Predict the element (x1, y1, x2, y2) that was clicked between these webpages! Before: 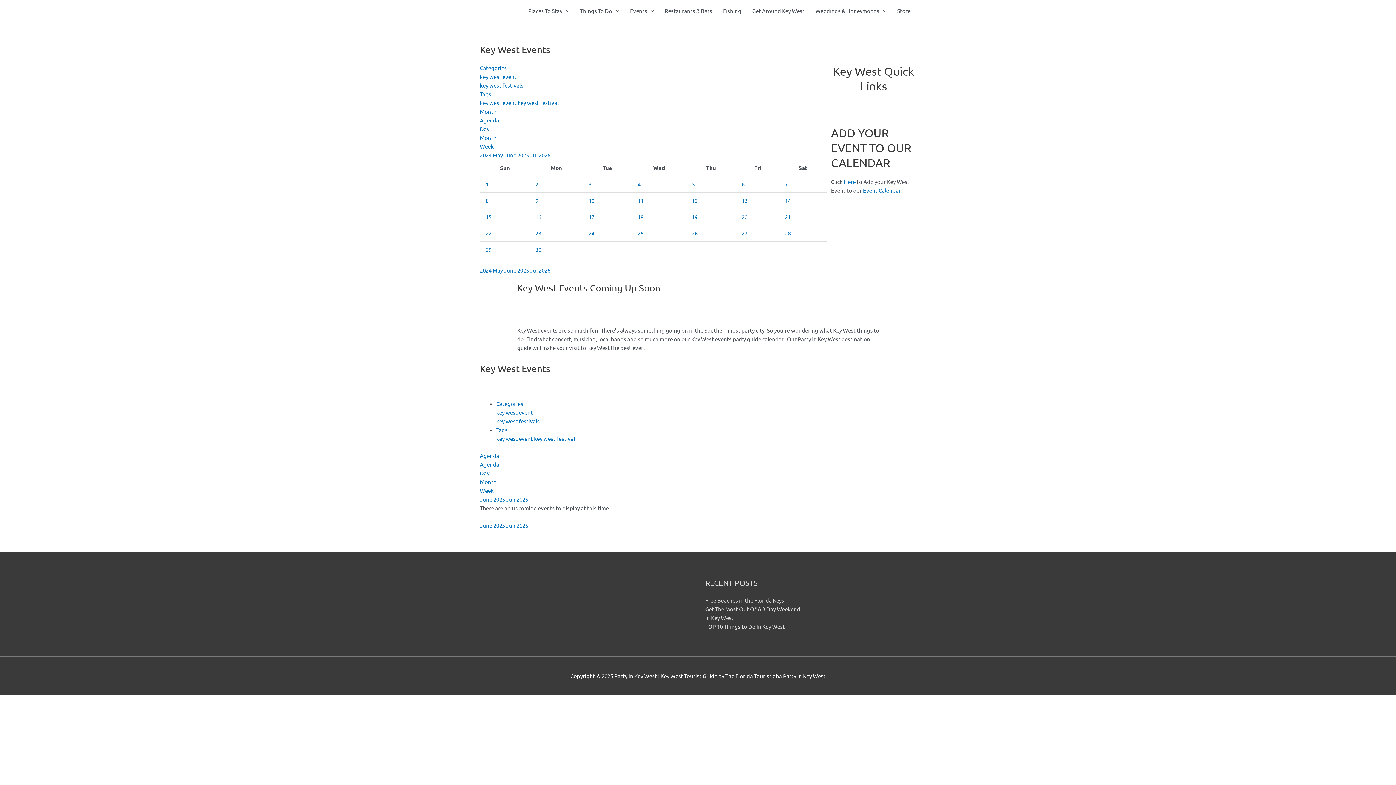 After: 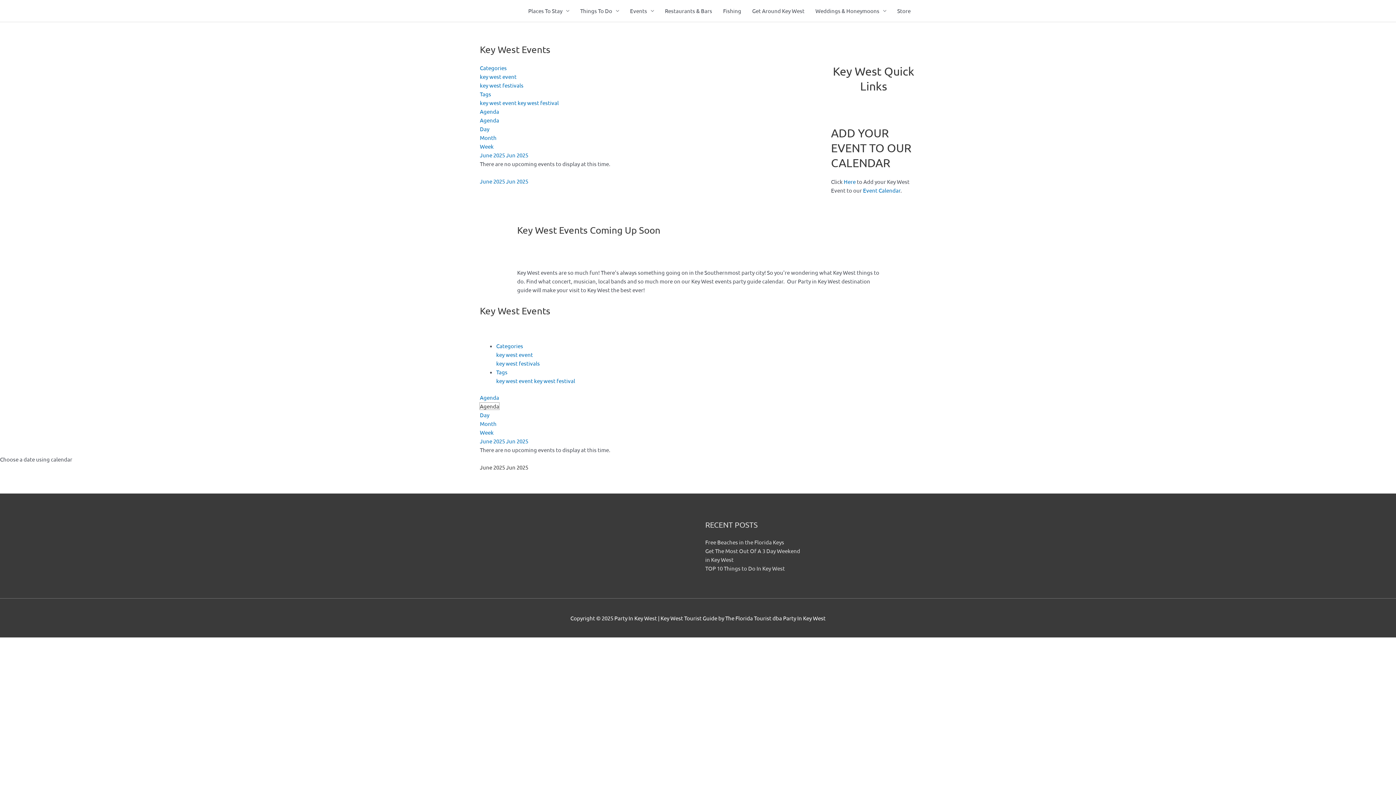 Action: bbox: (480, 460, 499, 467) label: Agenda